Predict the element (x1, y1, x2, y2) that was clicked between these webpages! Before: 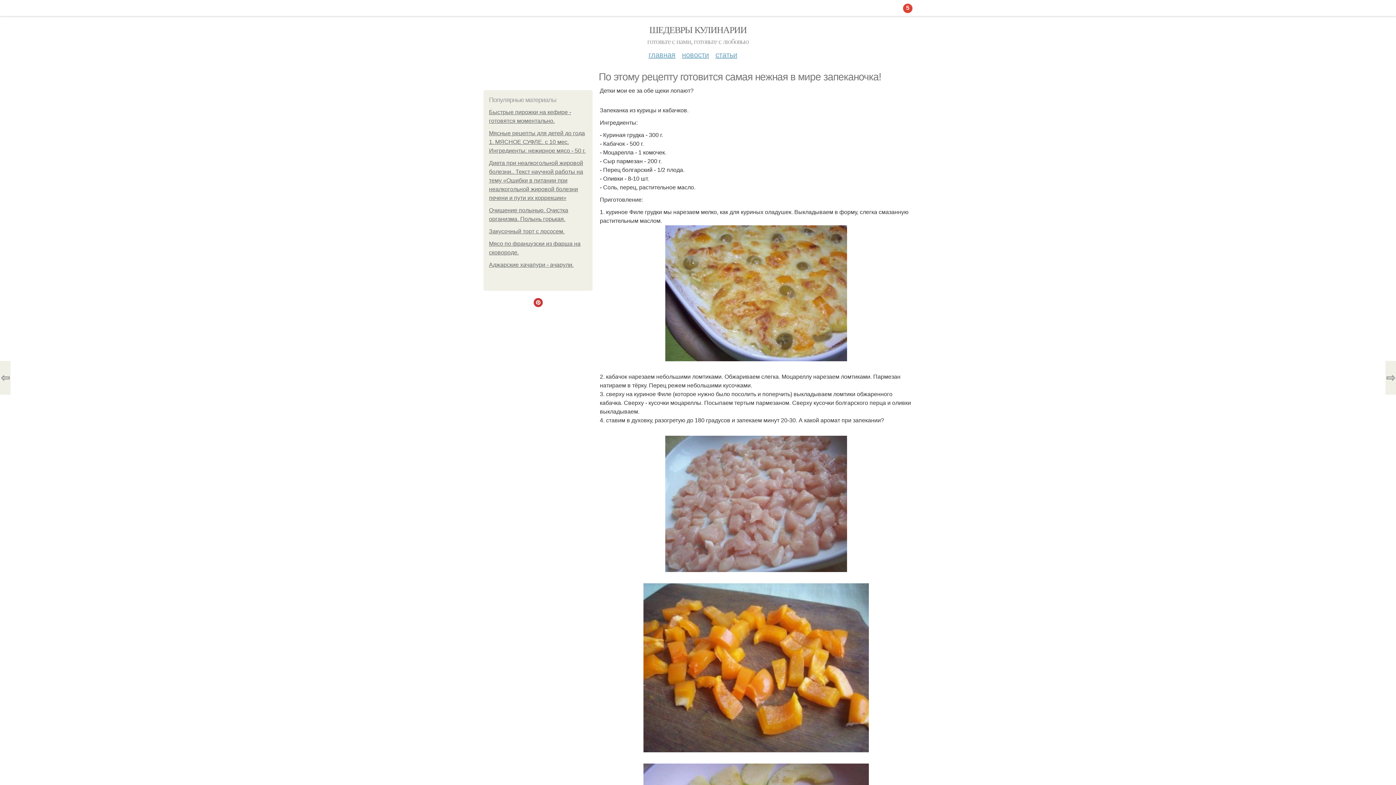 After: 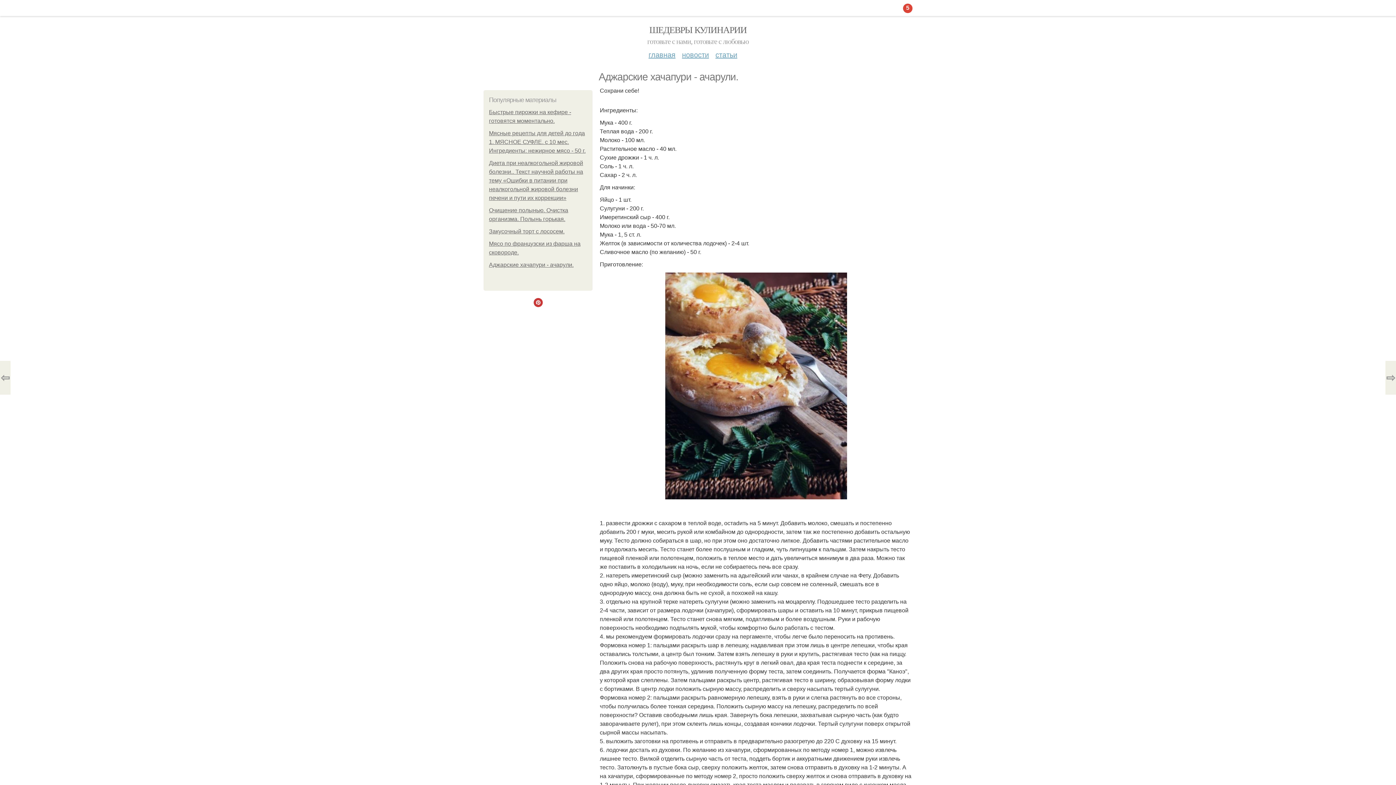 Action: label: Аджарские хачапури - ачарули. bbox: (489, 261, 573, 268)